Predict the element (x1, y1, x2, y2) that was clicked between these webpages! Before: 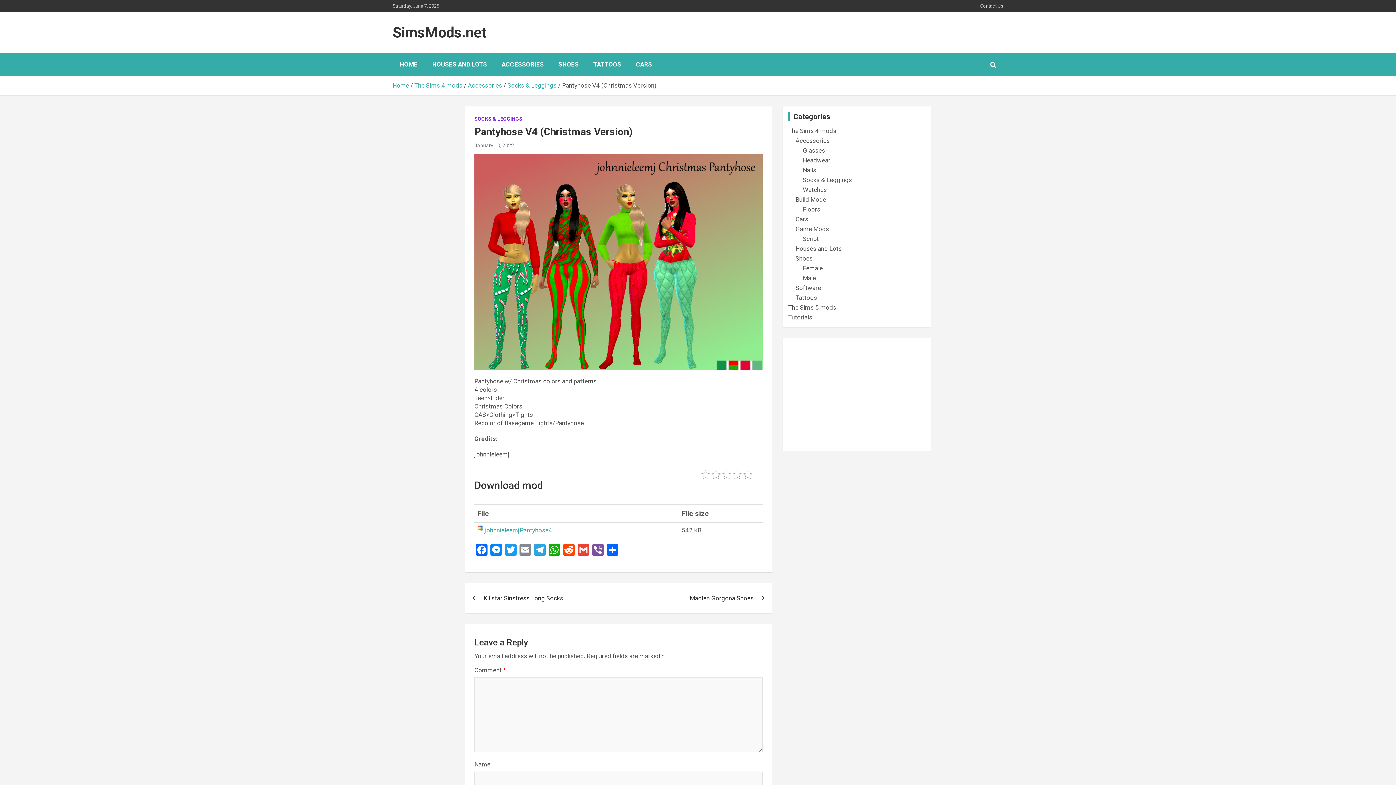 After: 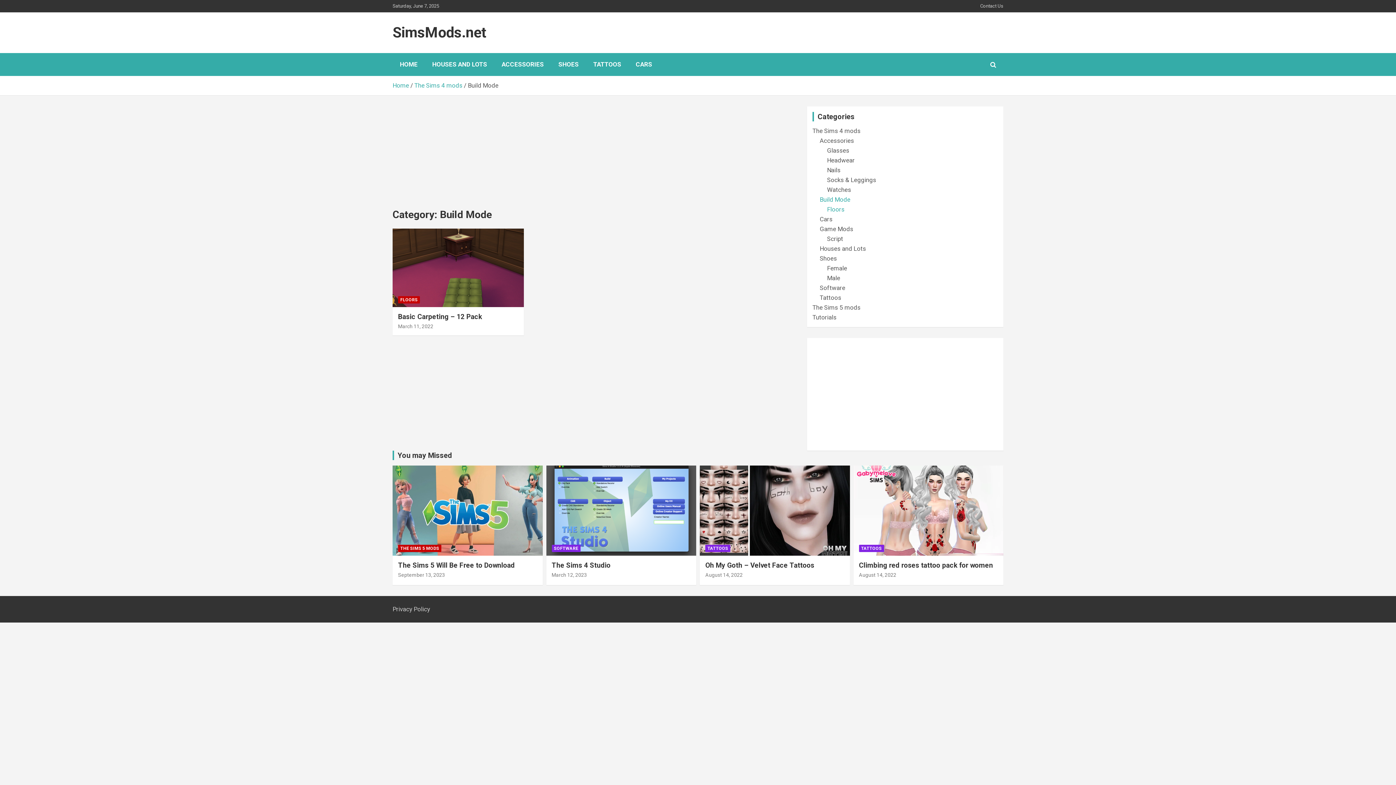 Action: bbox: (795, 196, 826, 203) label: Build Mode